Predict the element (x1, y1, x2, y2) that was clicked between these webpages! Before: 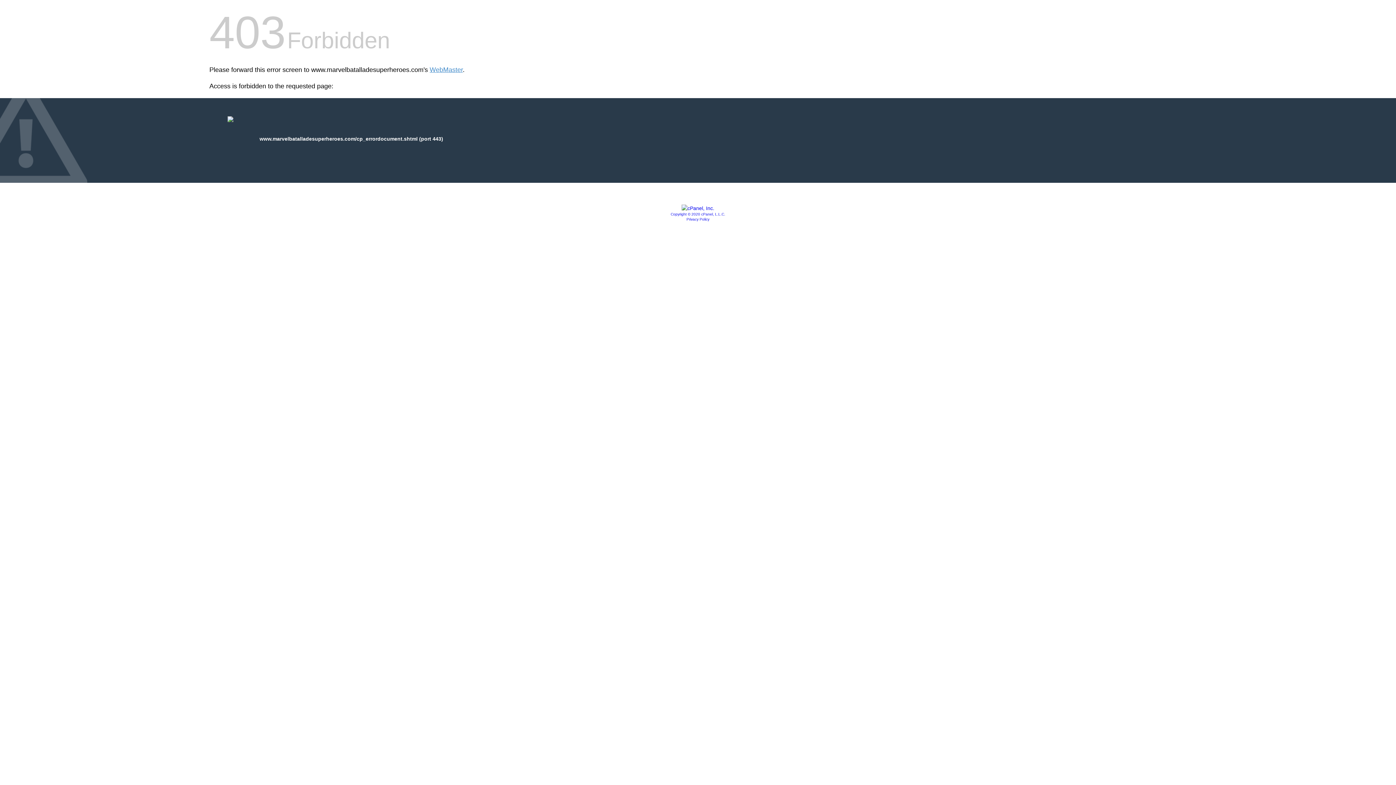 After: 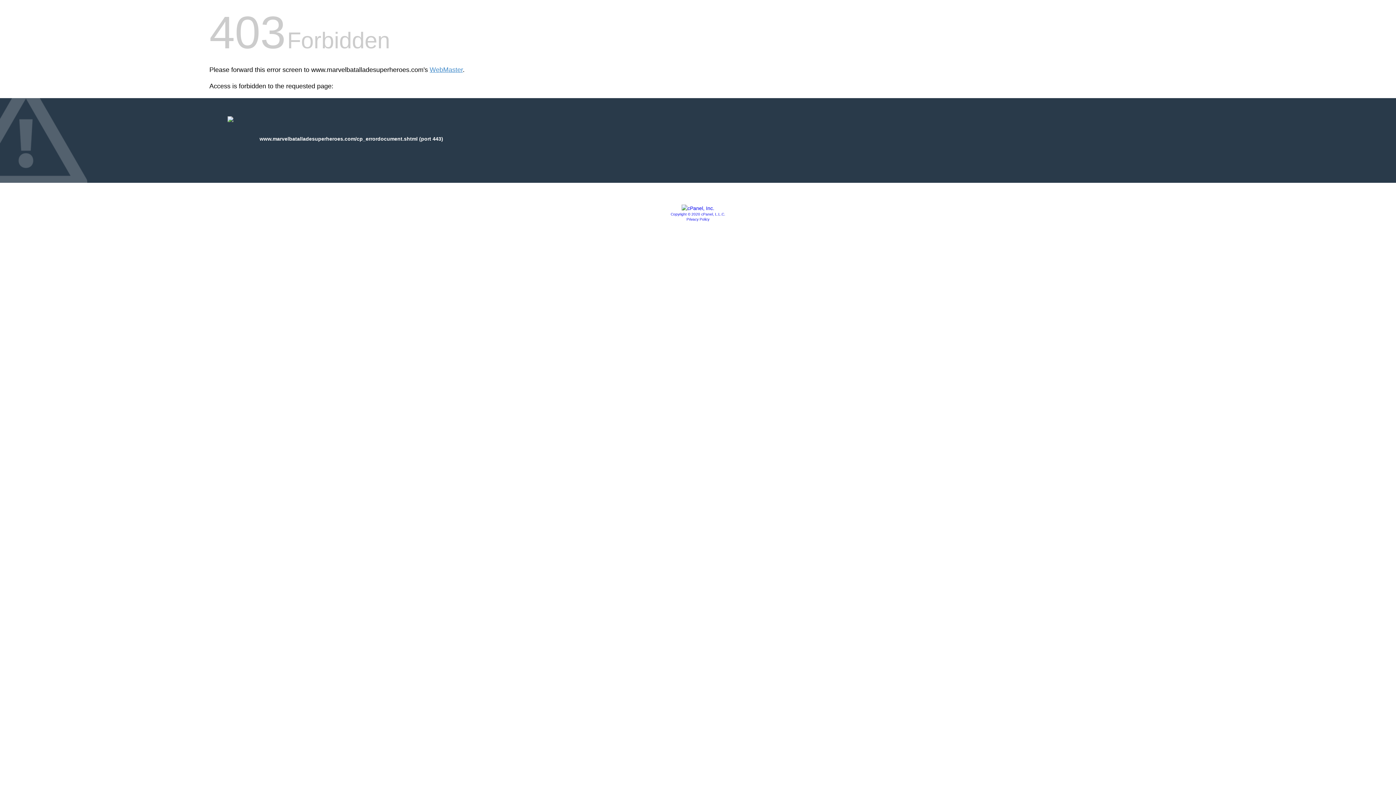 Action: bbox: (681, 205, 714, 211)